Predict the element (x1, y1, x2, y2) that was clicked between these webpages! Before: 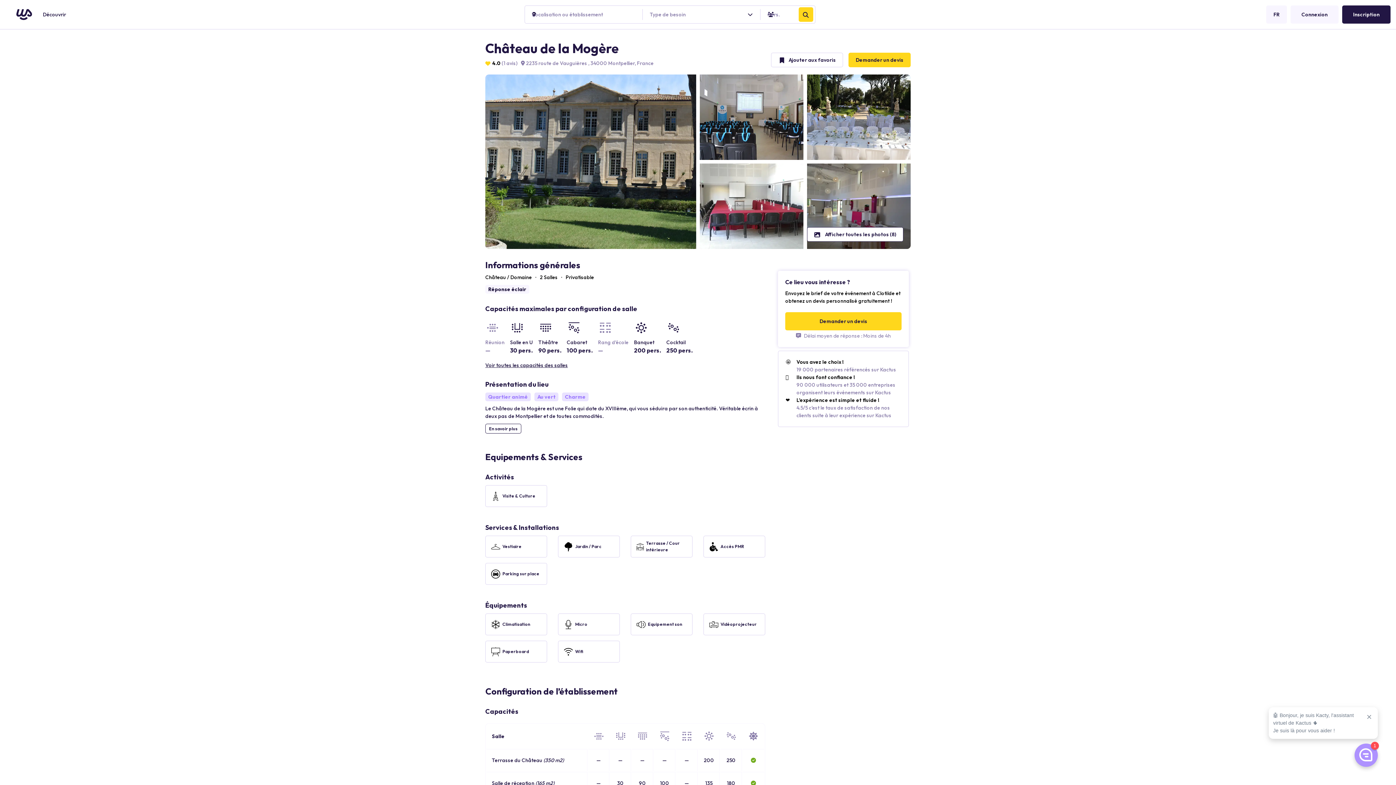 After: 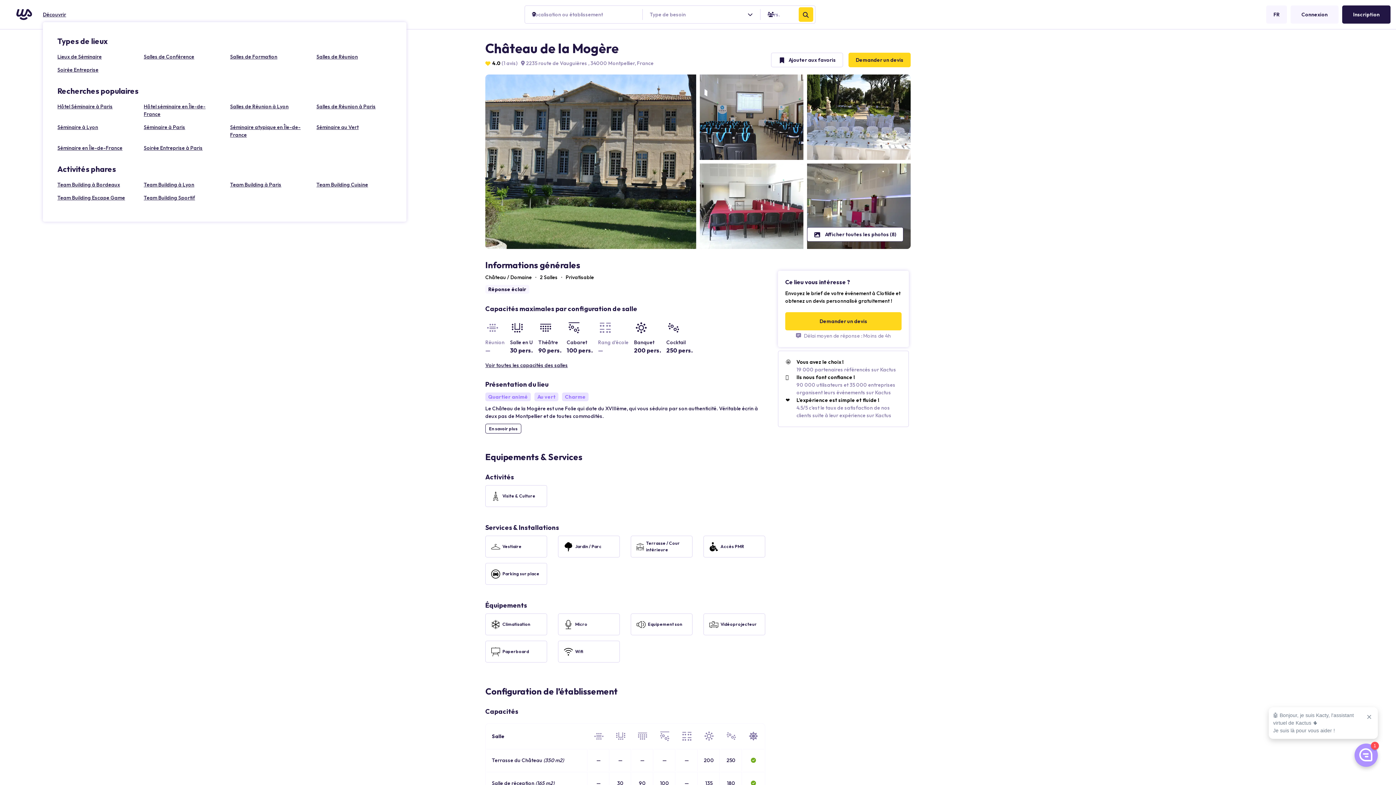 Action: bbox: (42, 11, 66, 17) label: Découvrir